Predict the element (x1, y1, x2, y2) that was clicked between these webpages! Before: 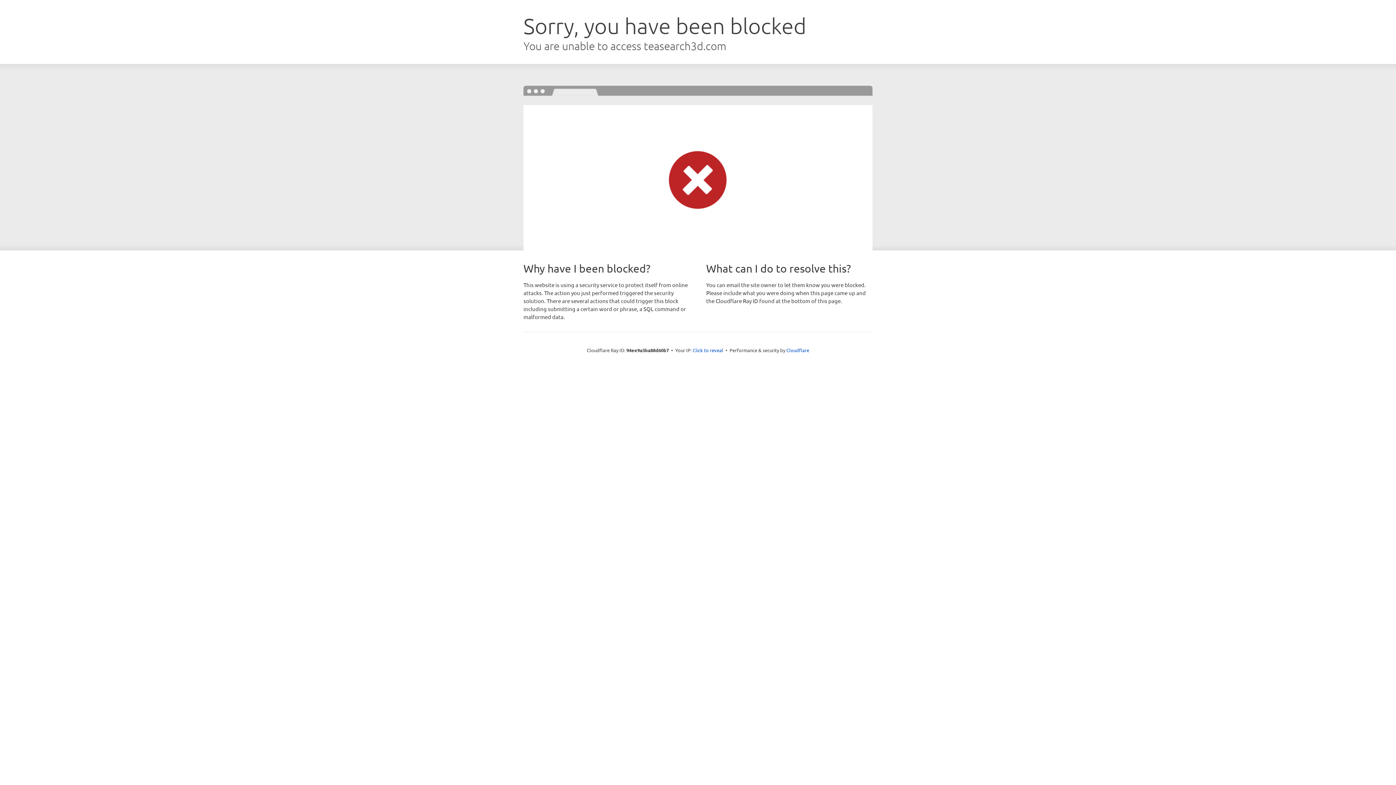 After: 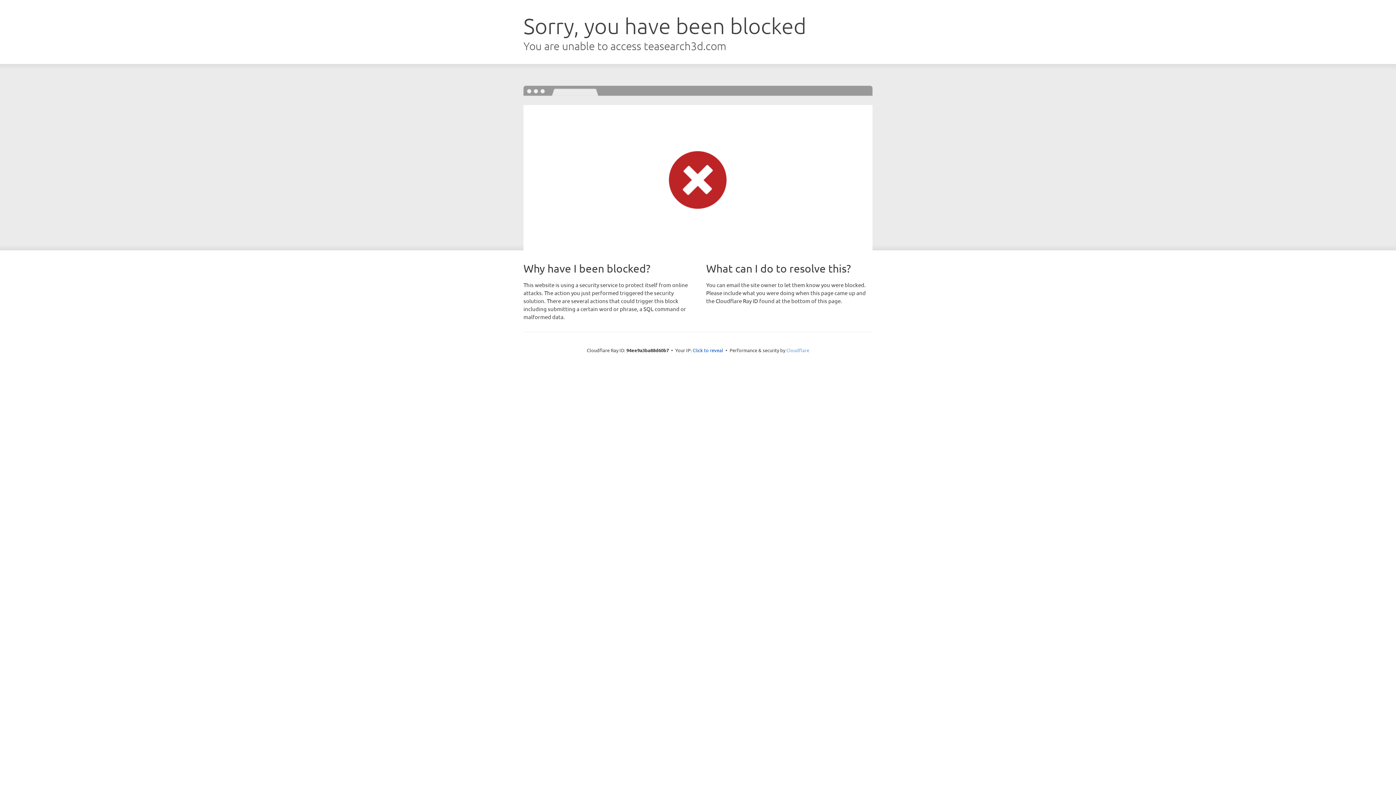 Action: bbox: (786, 347, 809, 353) label: Cloudflare